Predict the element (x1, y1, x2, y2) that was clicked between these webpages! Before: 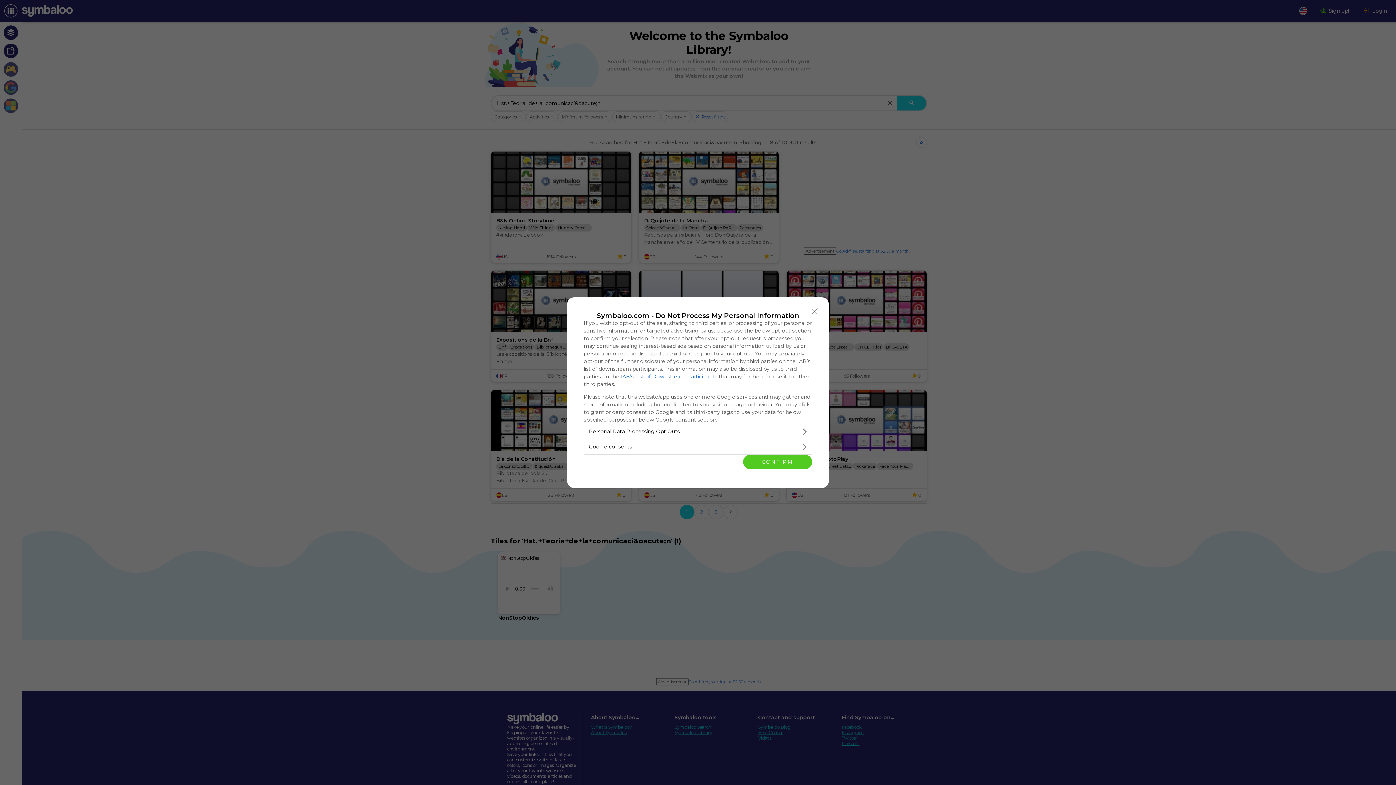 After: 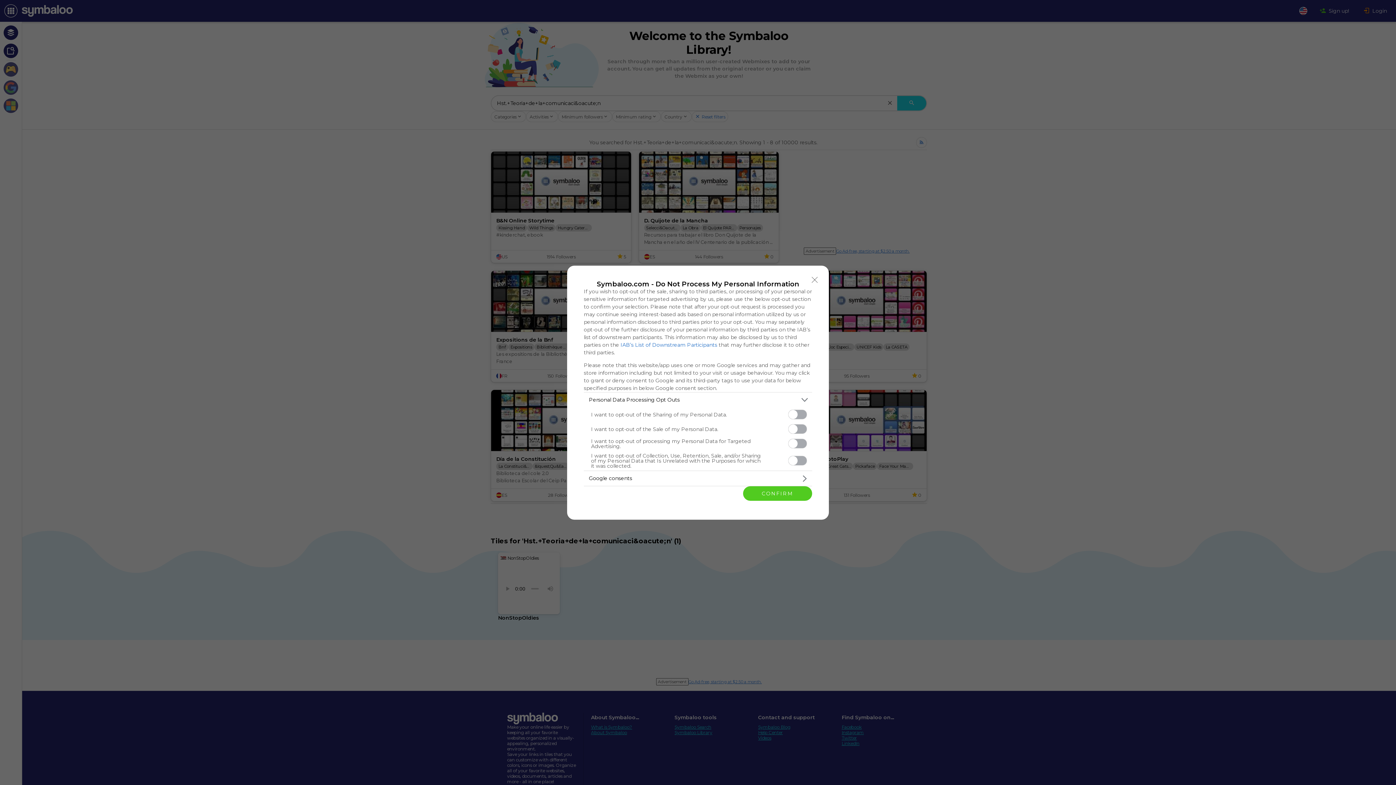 Action: bbox: (584, 424, 812, 439) label: Opt-Outs